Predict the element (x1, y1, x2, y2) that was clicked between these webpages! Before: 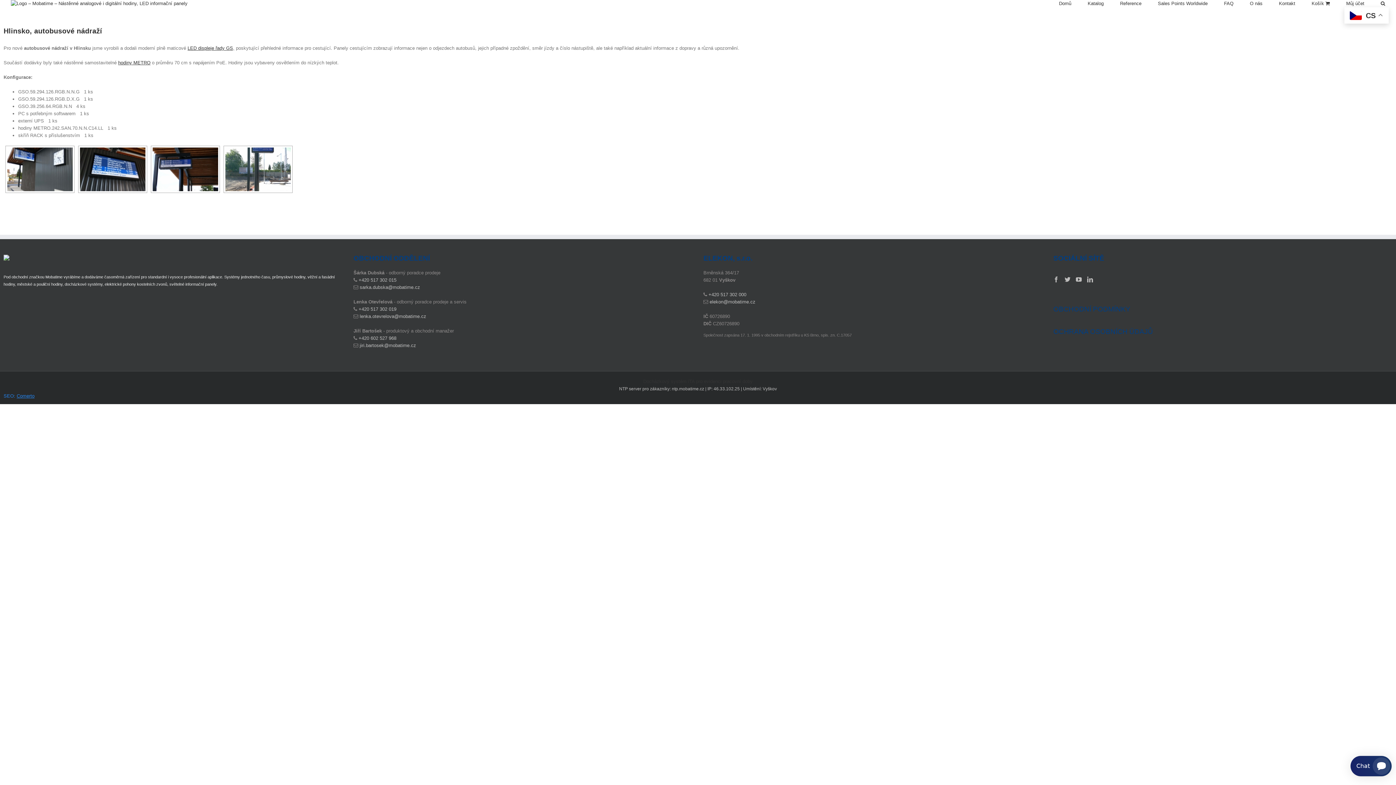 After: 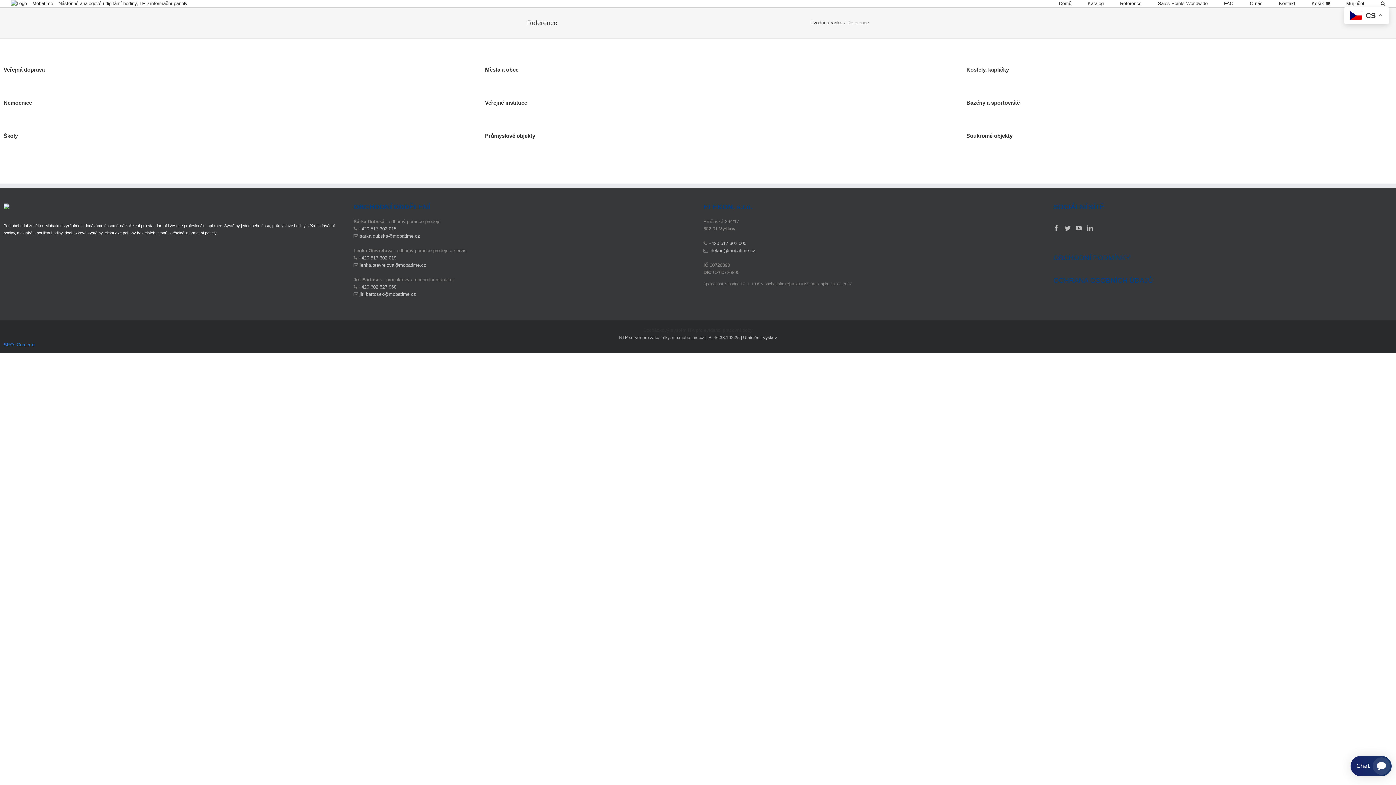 Action: bbox: (1120, 0, 1141, 7) label: Reference